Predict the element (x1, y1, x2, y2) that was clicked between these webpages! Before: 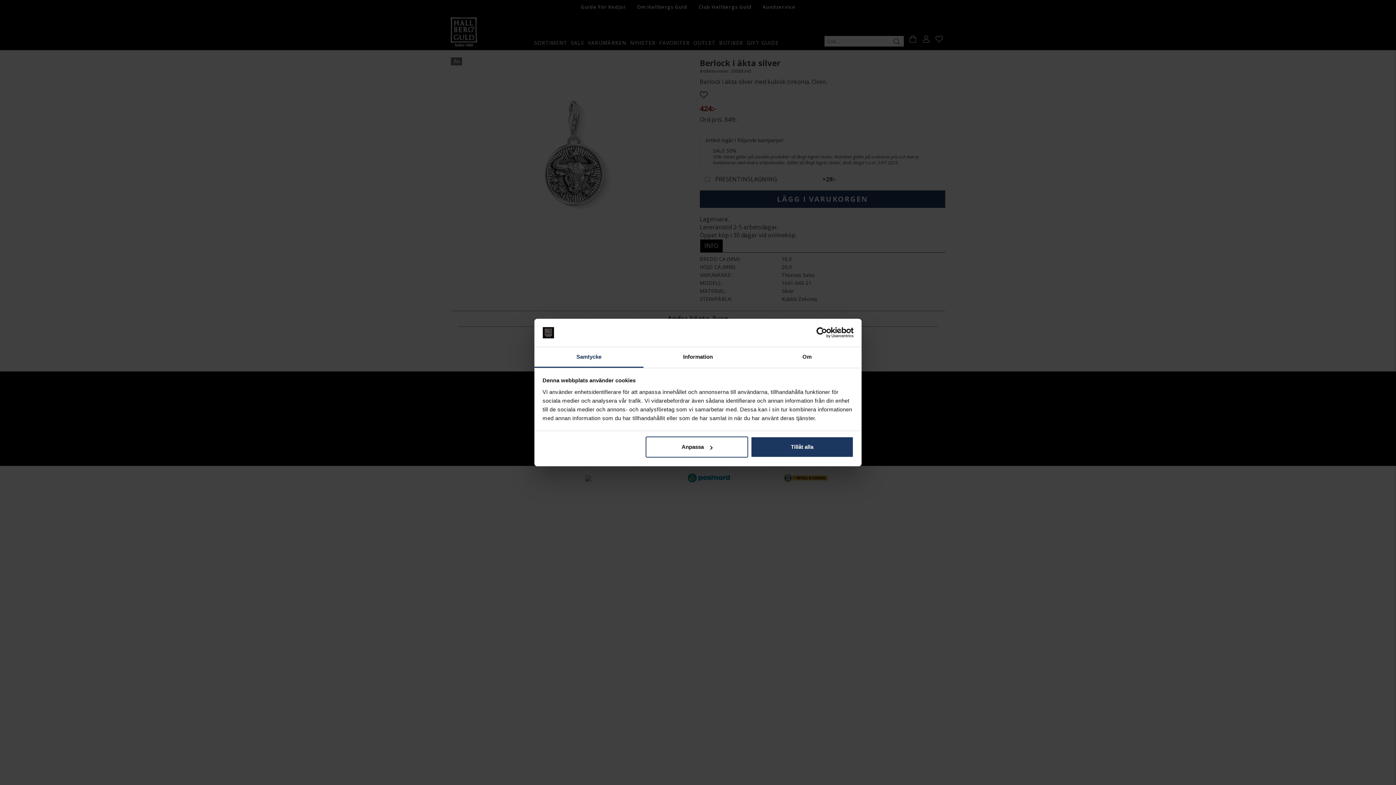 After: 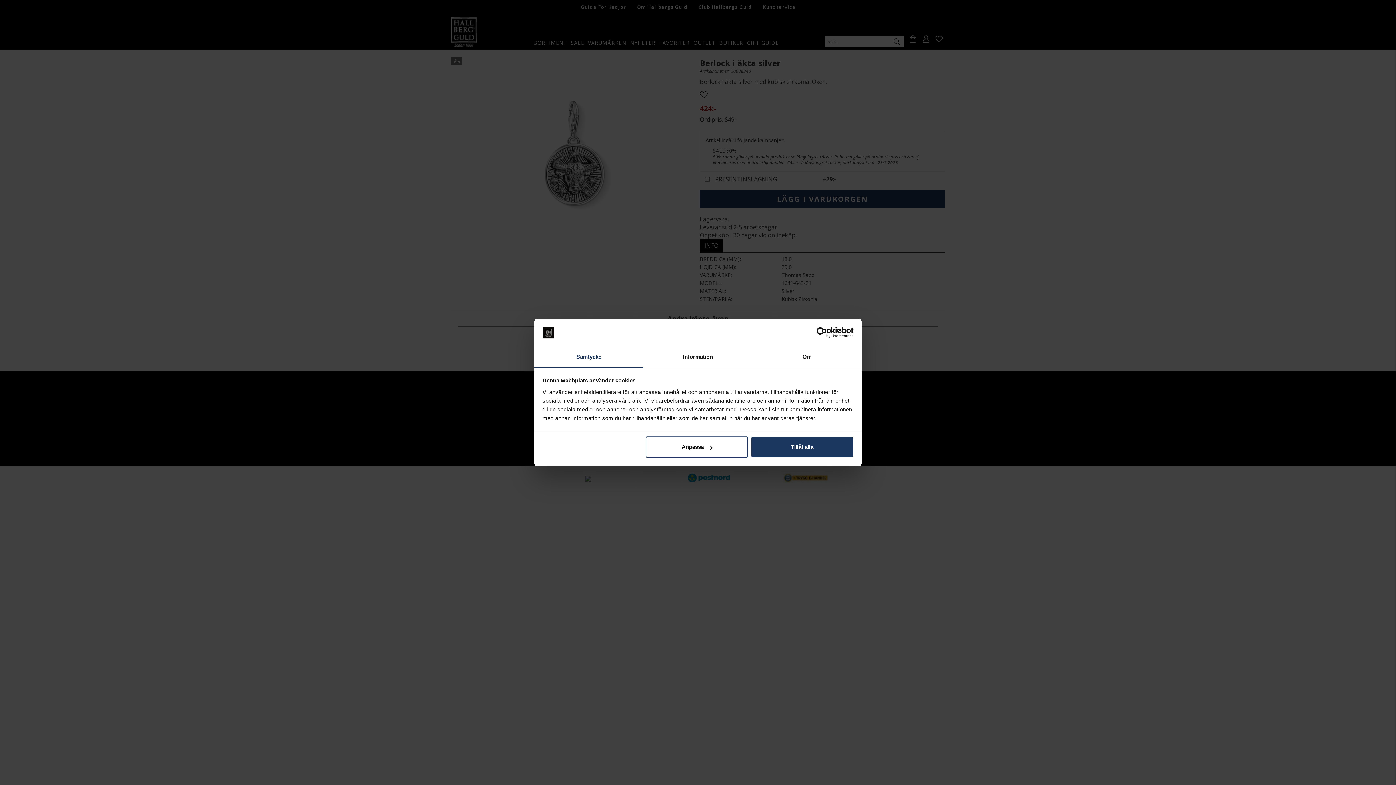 Action: bbox: (534, 347, 643, 367) label: Samtycke